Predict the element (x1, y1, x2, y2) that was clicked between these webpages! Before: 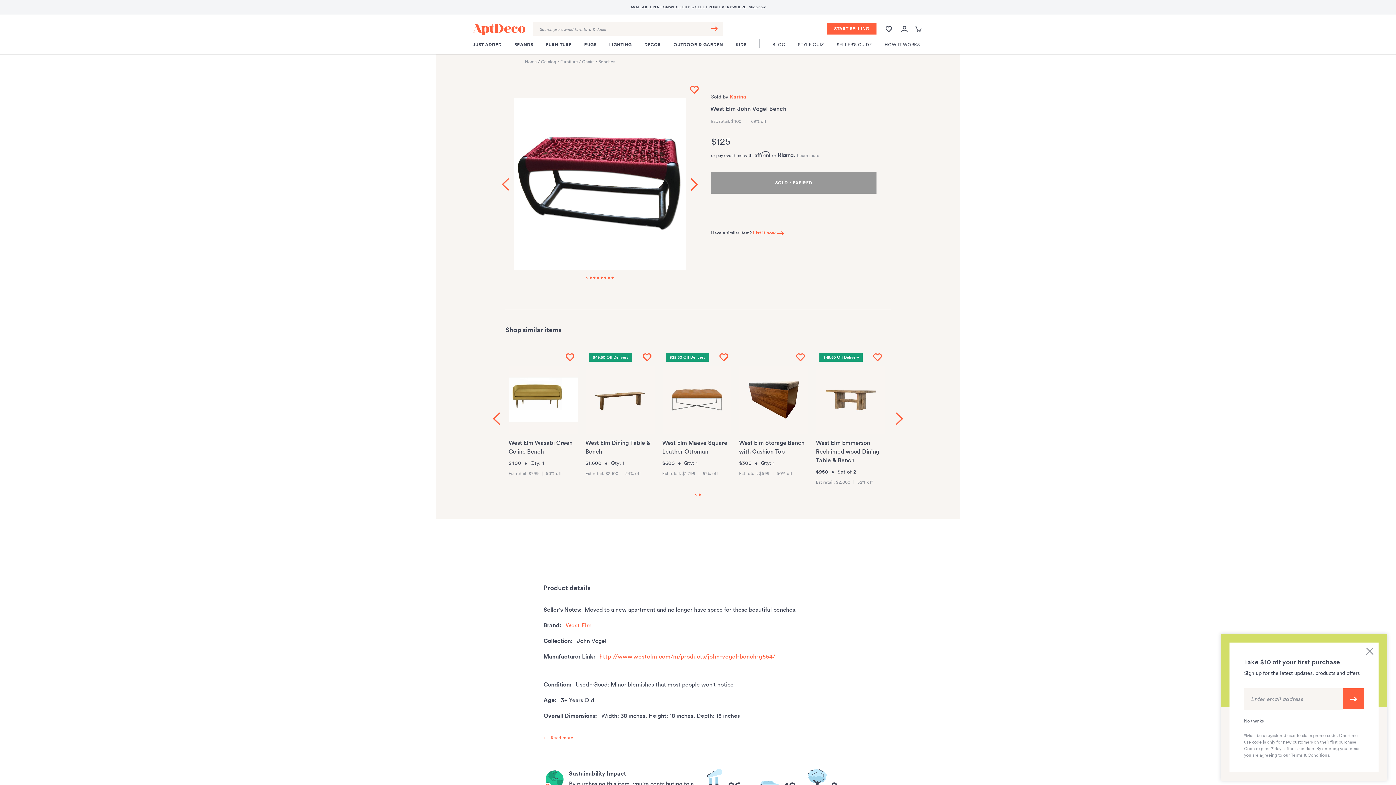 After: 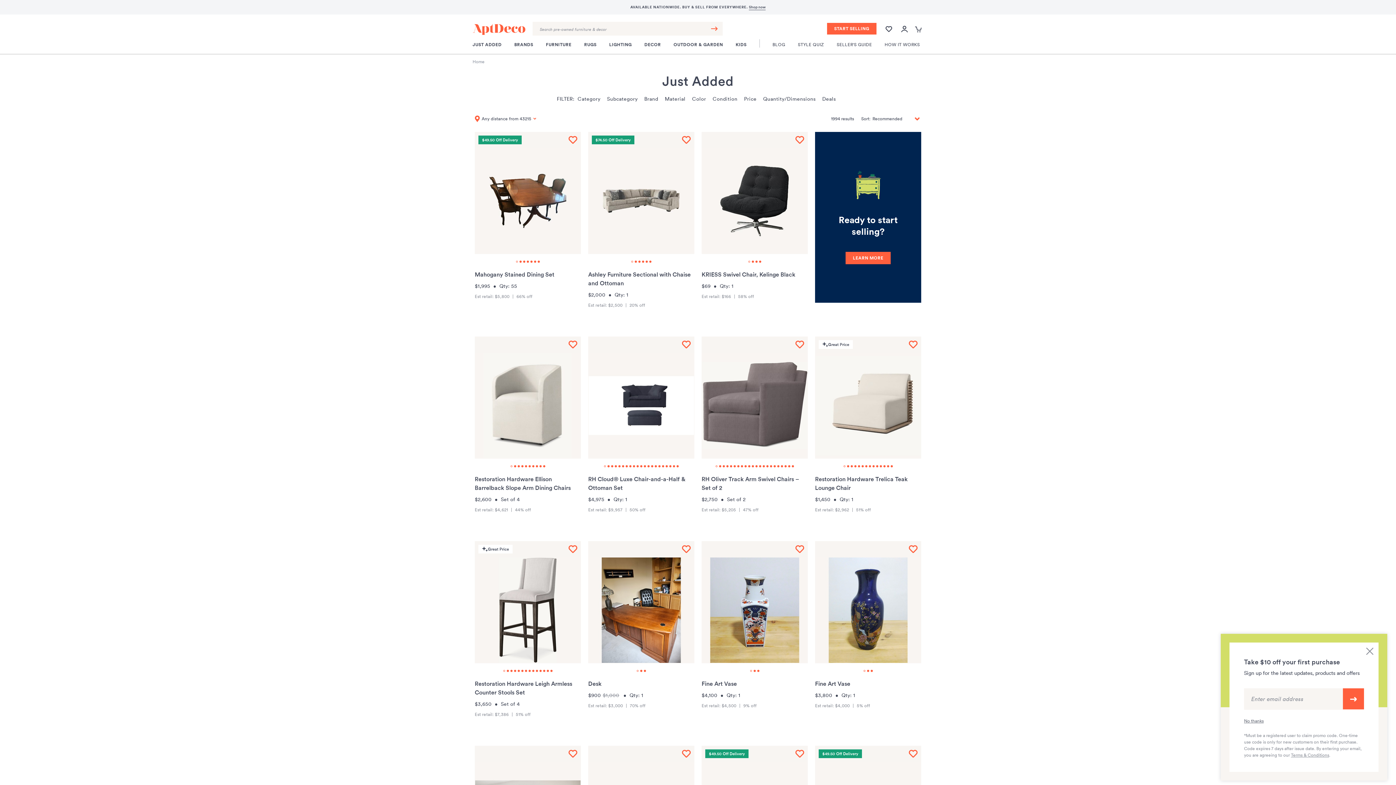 Action: bbox: (469, 35, 505, 53) label: JUST ADDED